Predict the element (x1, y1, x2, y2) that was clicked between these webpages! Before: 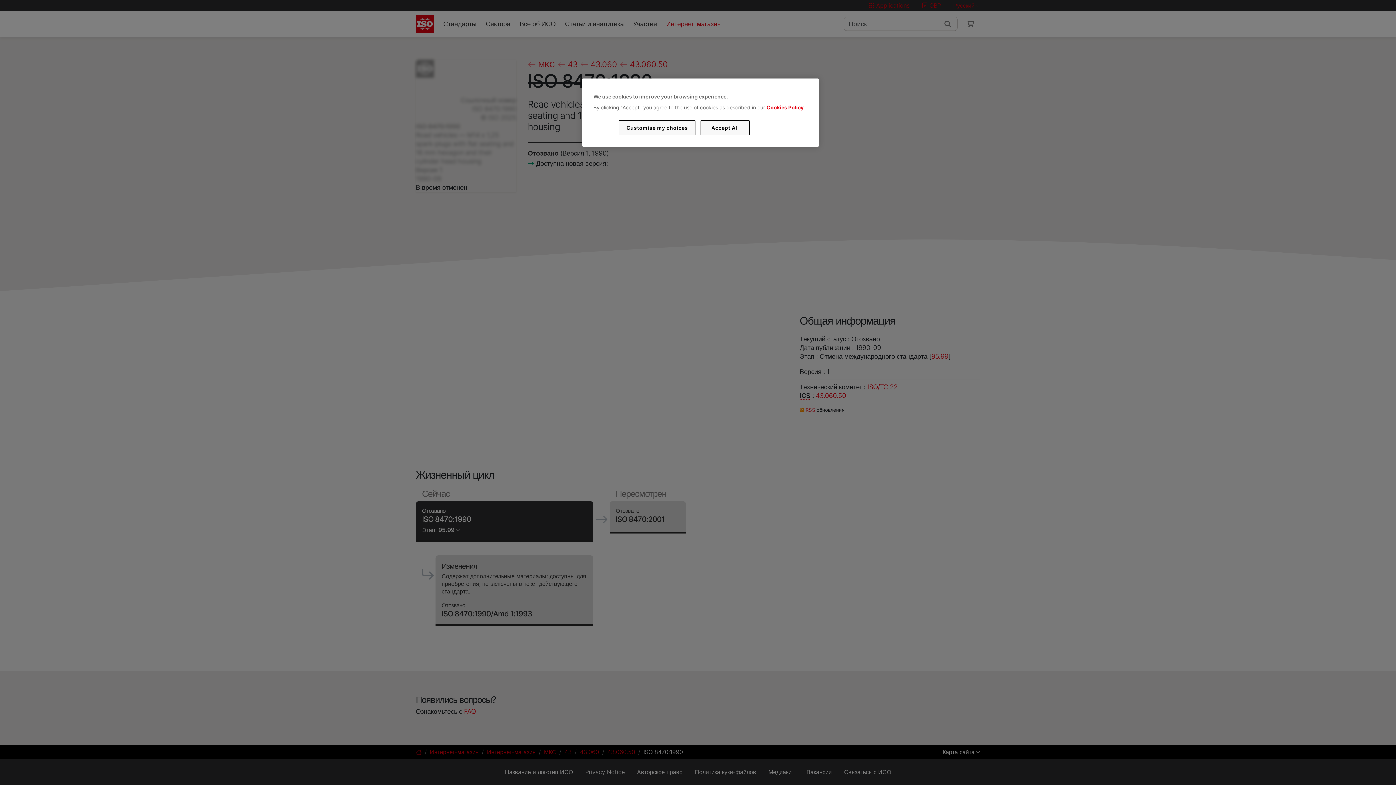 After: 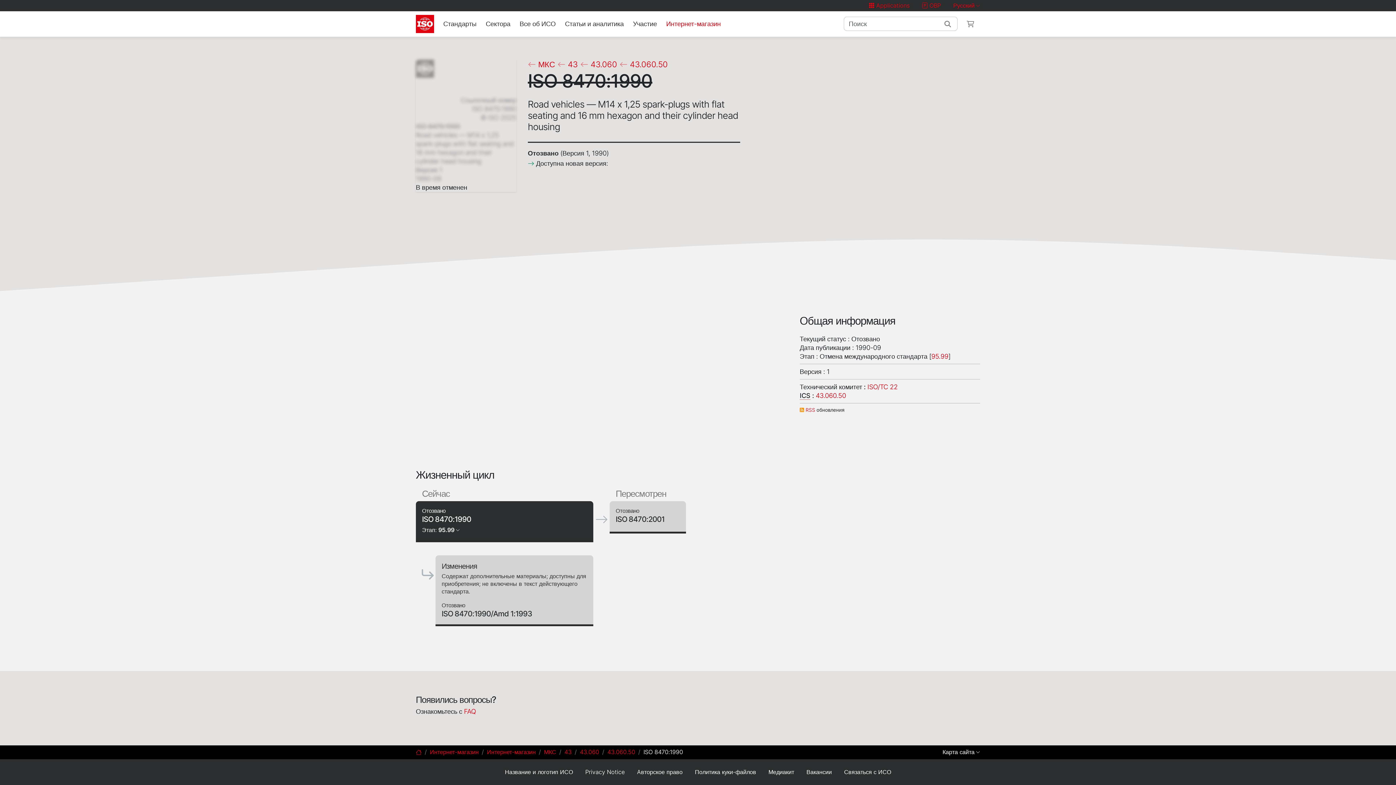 Action: bbox: (700, 120, 749, 135) label: Accept All